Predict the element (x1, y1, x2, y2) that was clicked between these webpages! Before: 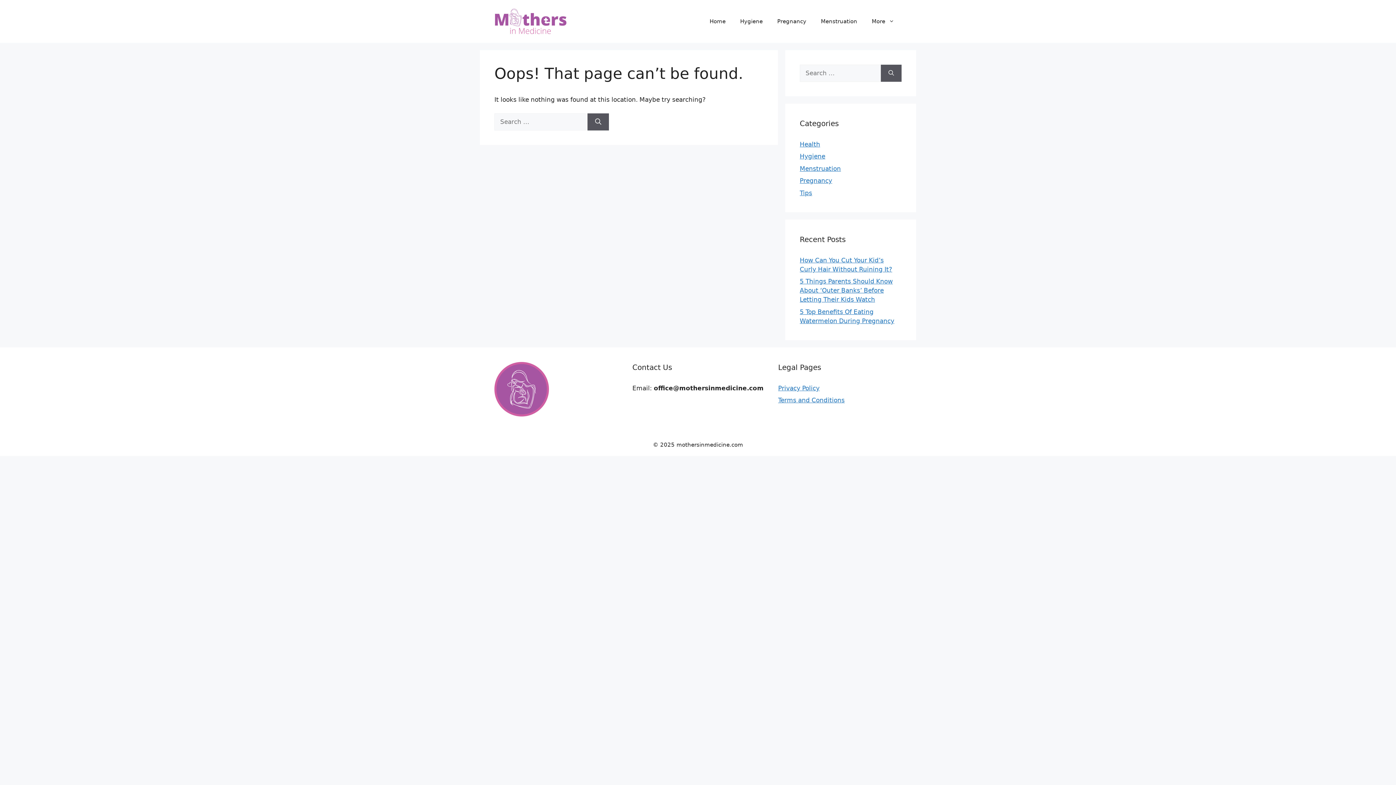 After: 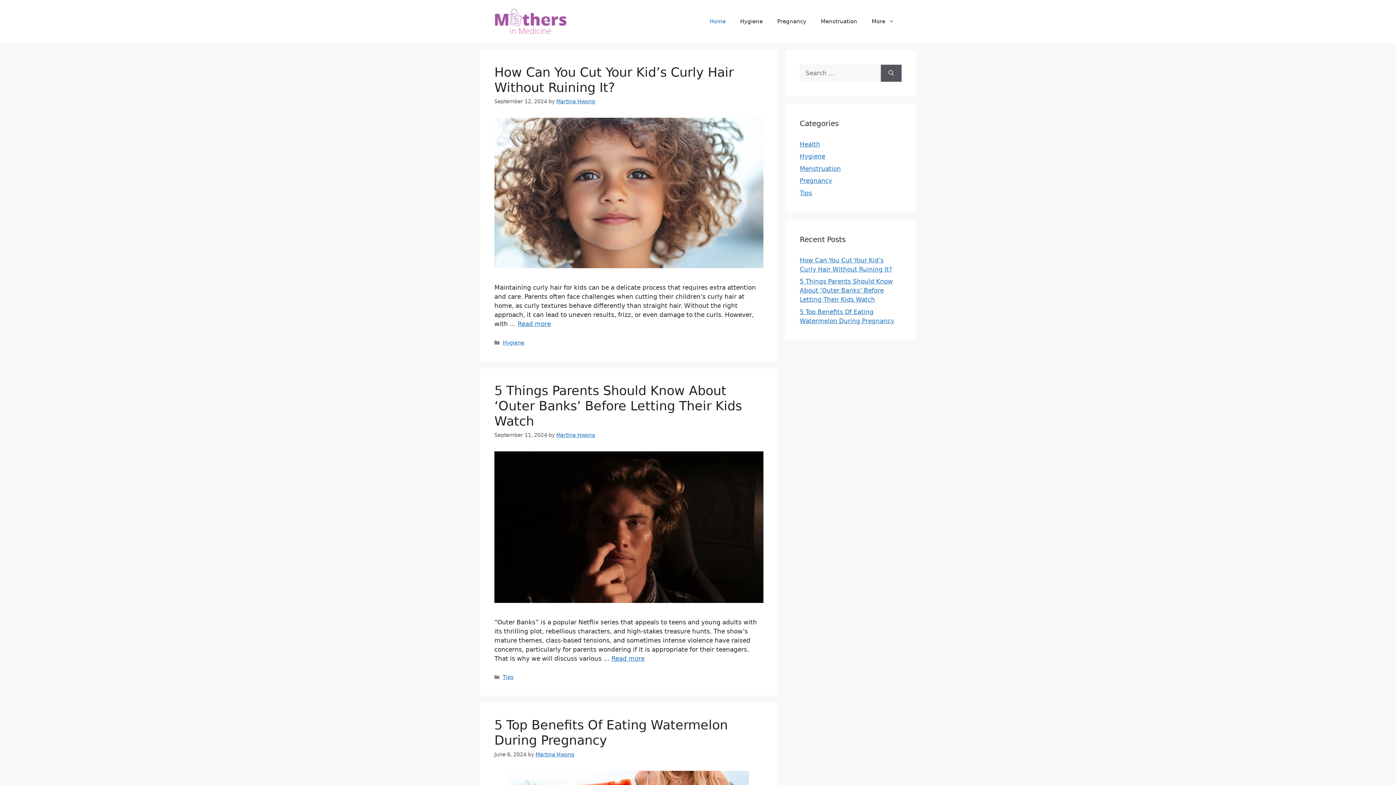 Action: bbox: (494, 17, 567, 24)